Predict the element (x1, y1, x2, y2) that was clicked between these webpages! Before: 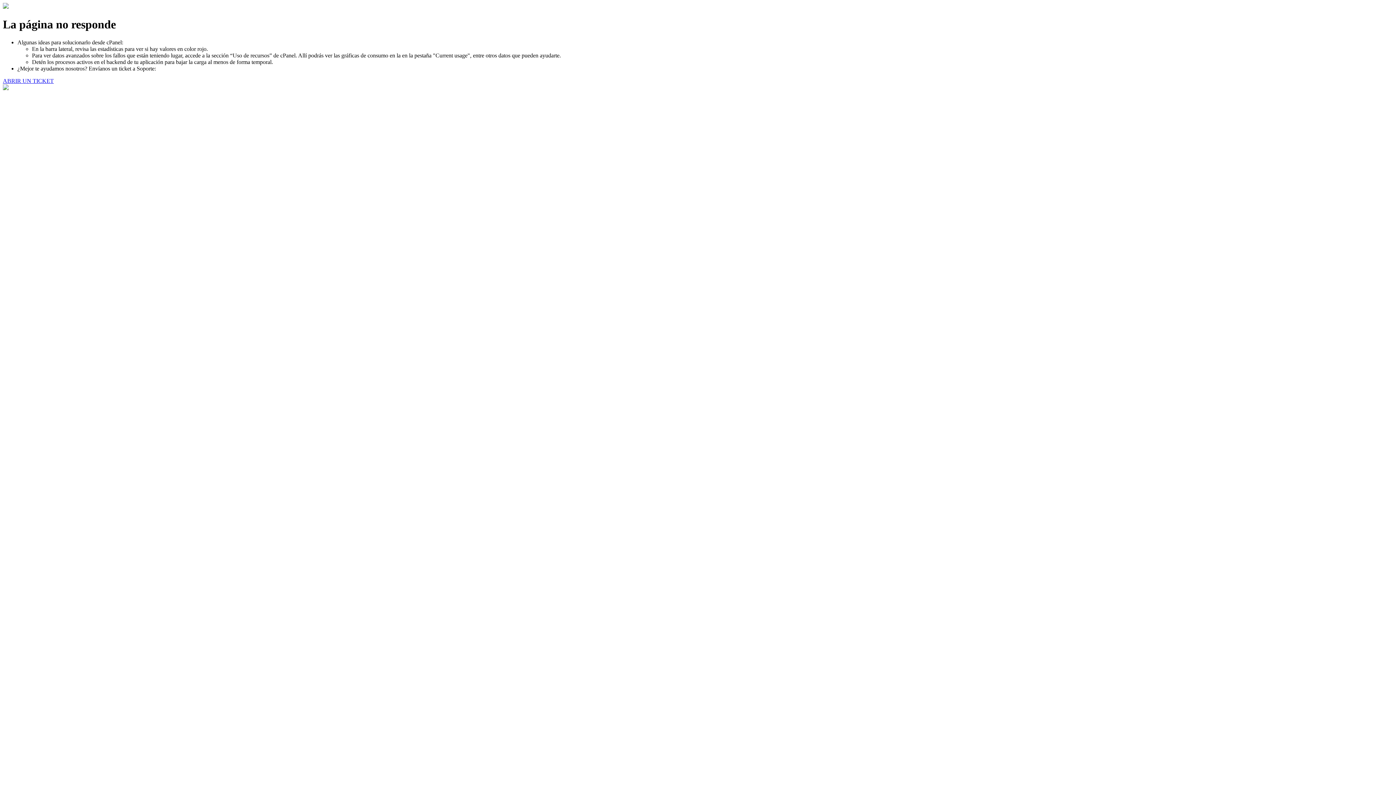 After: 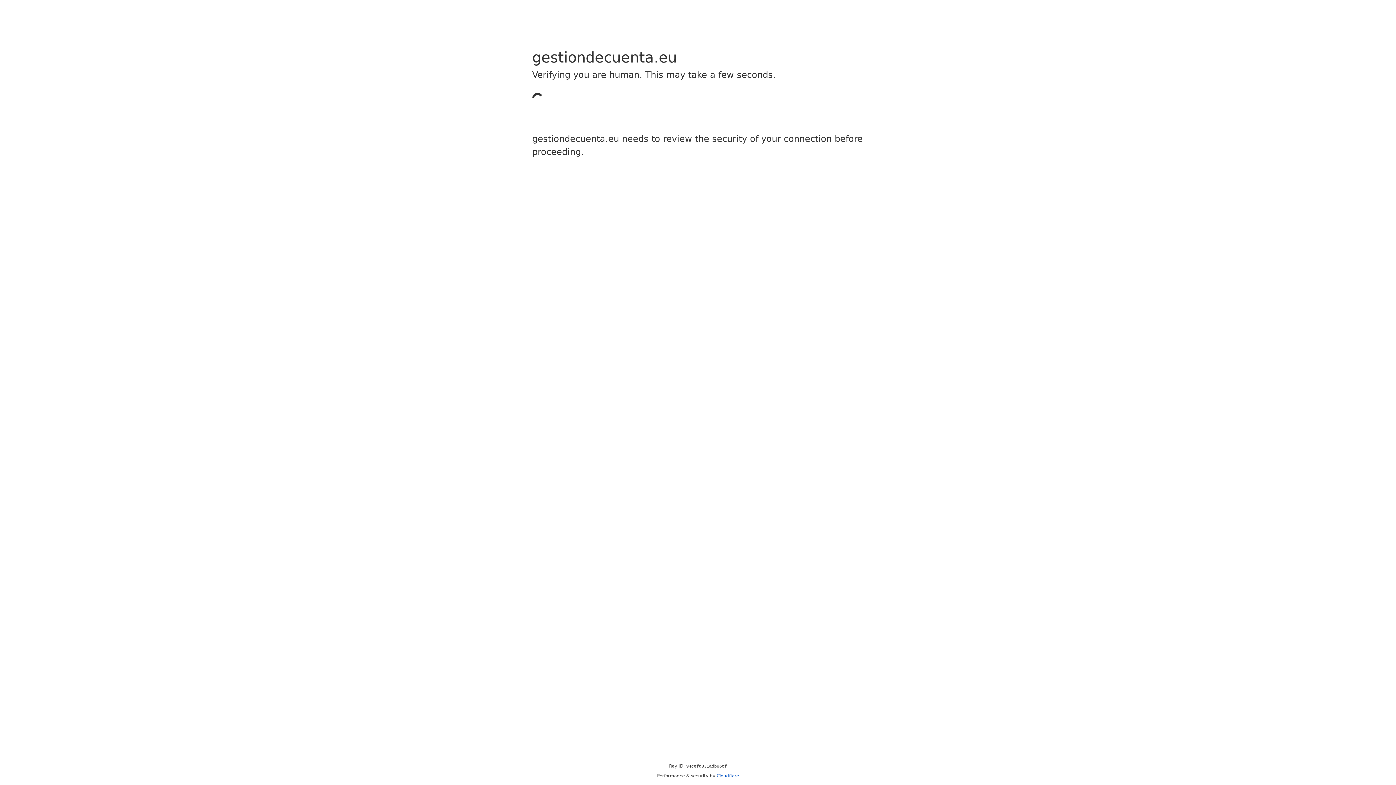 Action: bbox: (2, 77, 53, 83) label: ABRIR UN TICKET